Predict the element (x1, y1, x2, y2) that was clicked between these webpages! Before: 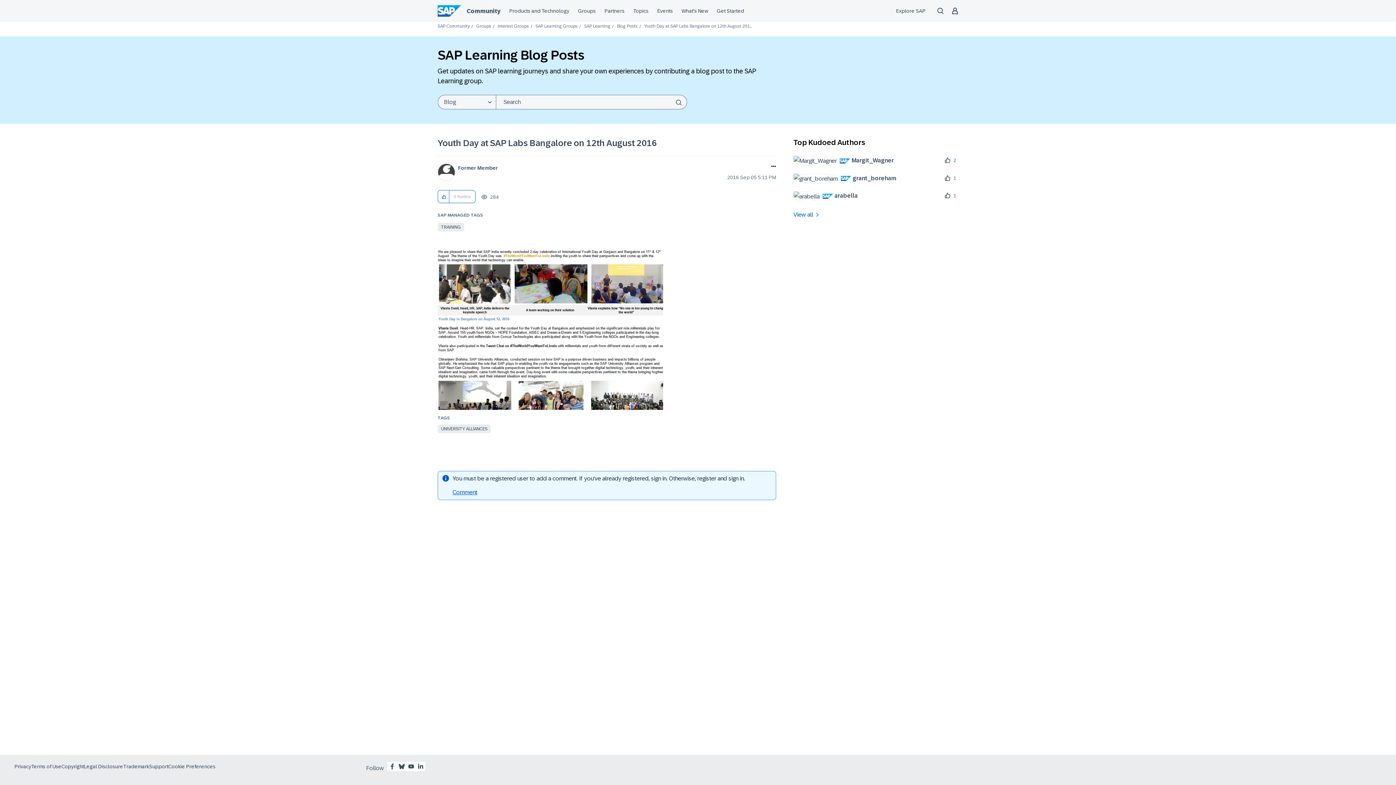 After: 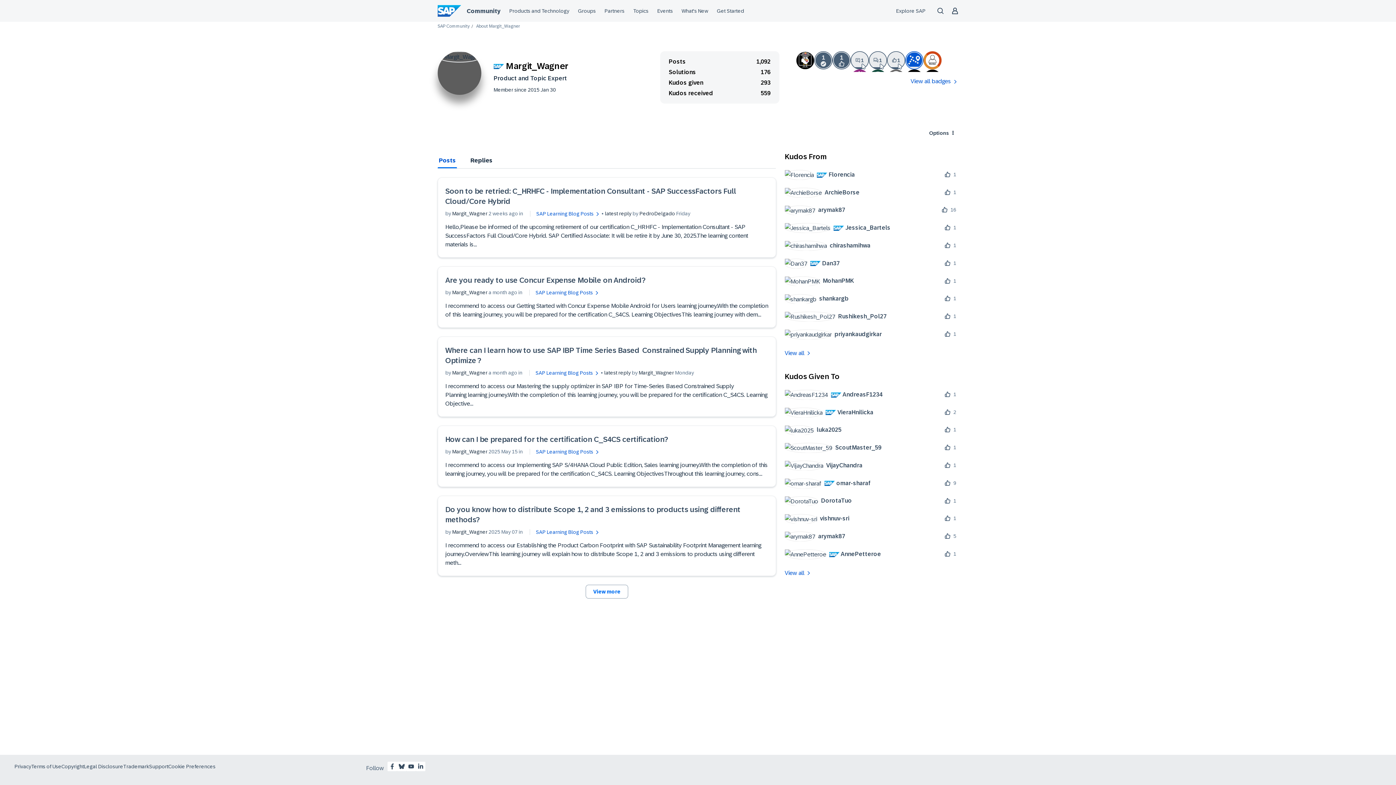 Action: bbox: (793, 155, 899, 165) label: 	
 Margit_Wagner